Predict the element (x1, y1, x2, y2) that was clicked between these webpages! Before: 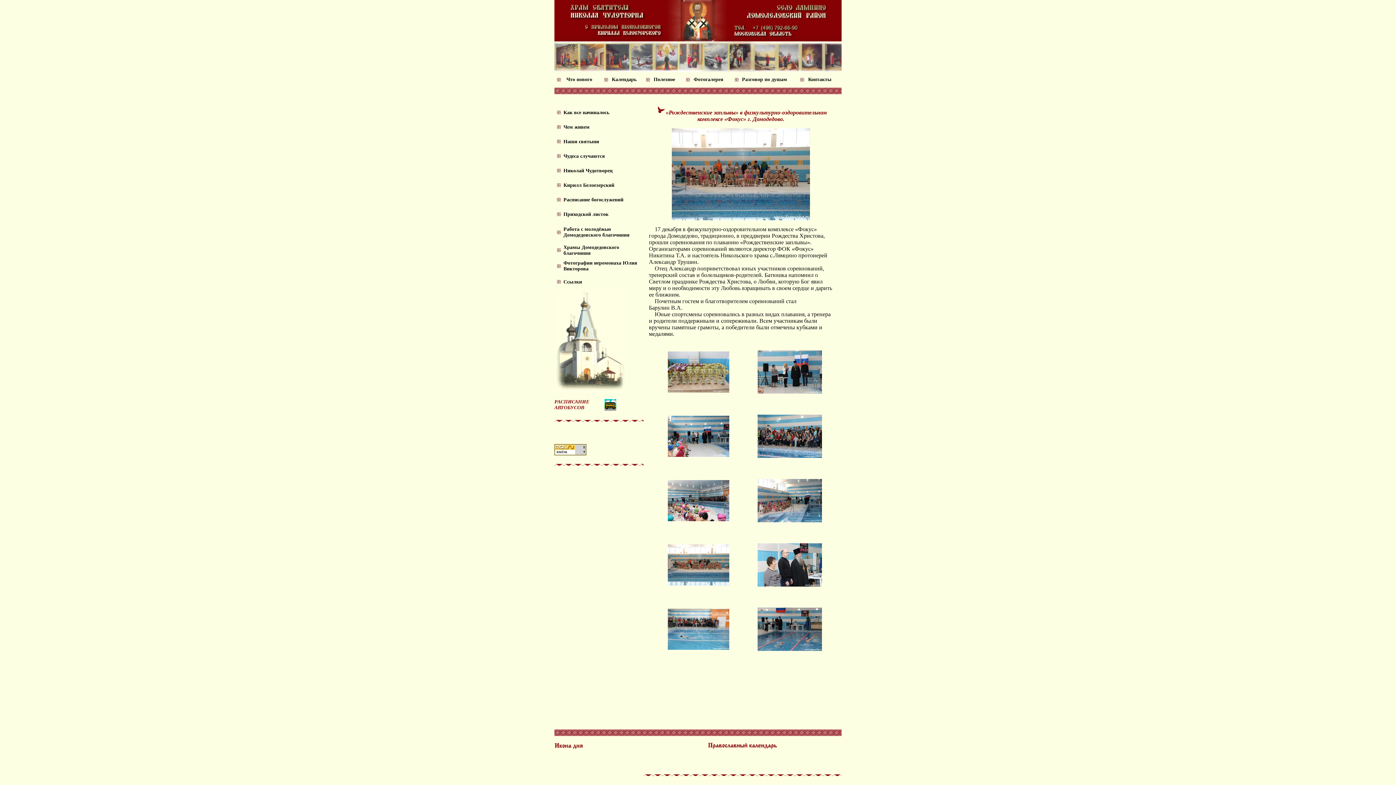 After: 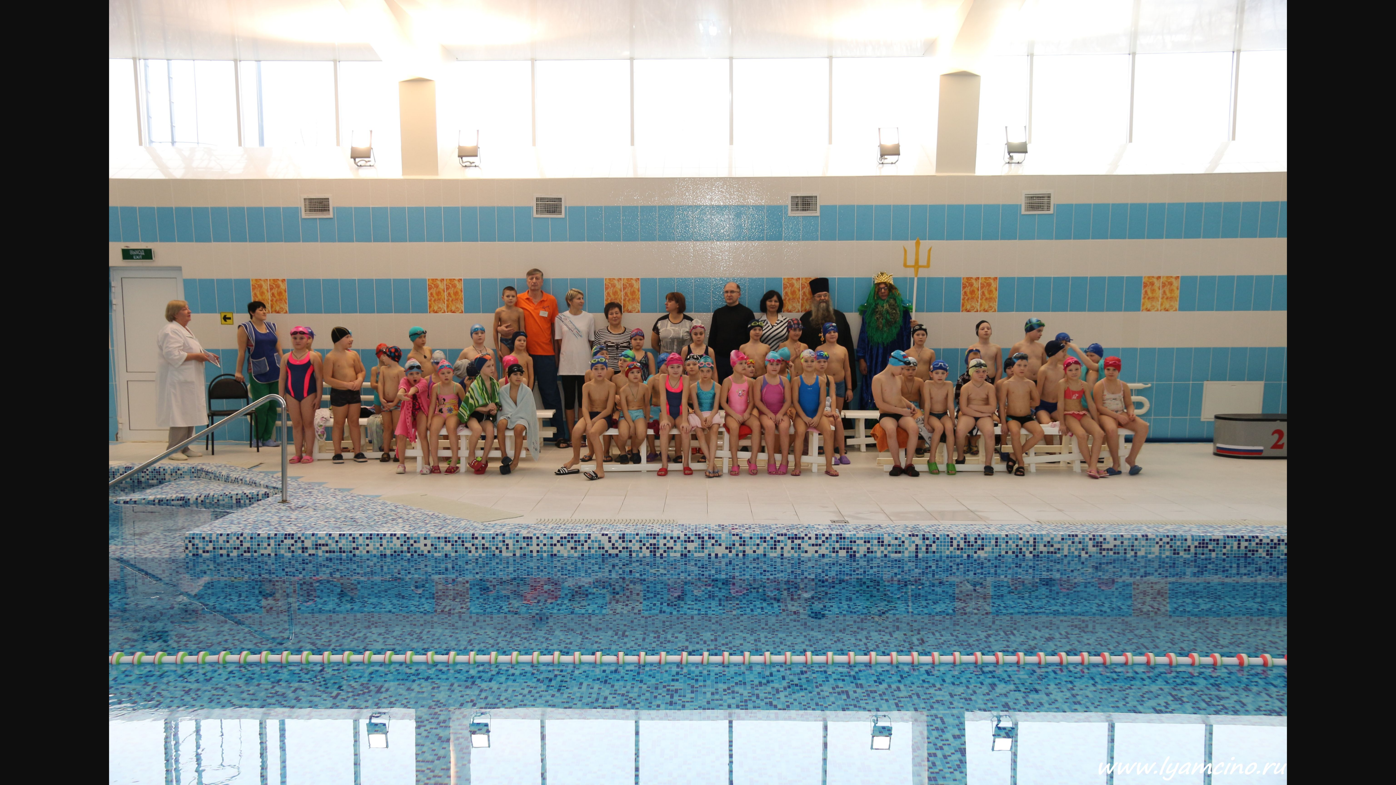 Action: bbox: (668, 580, 729, 586)